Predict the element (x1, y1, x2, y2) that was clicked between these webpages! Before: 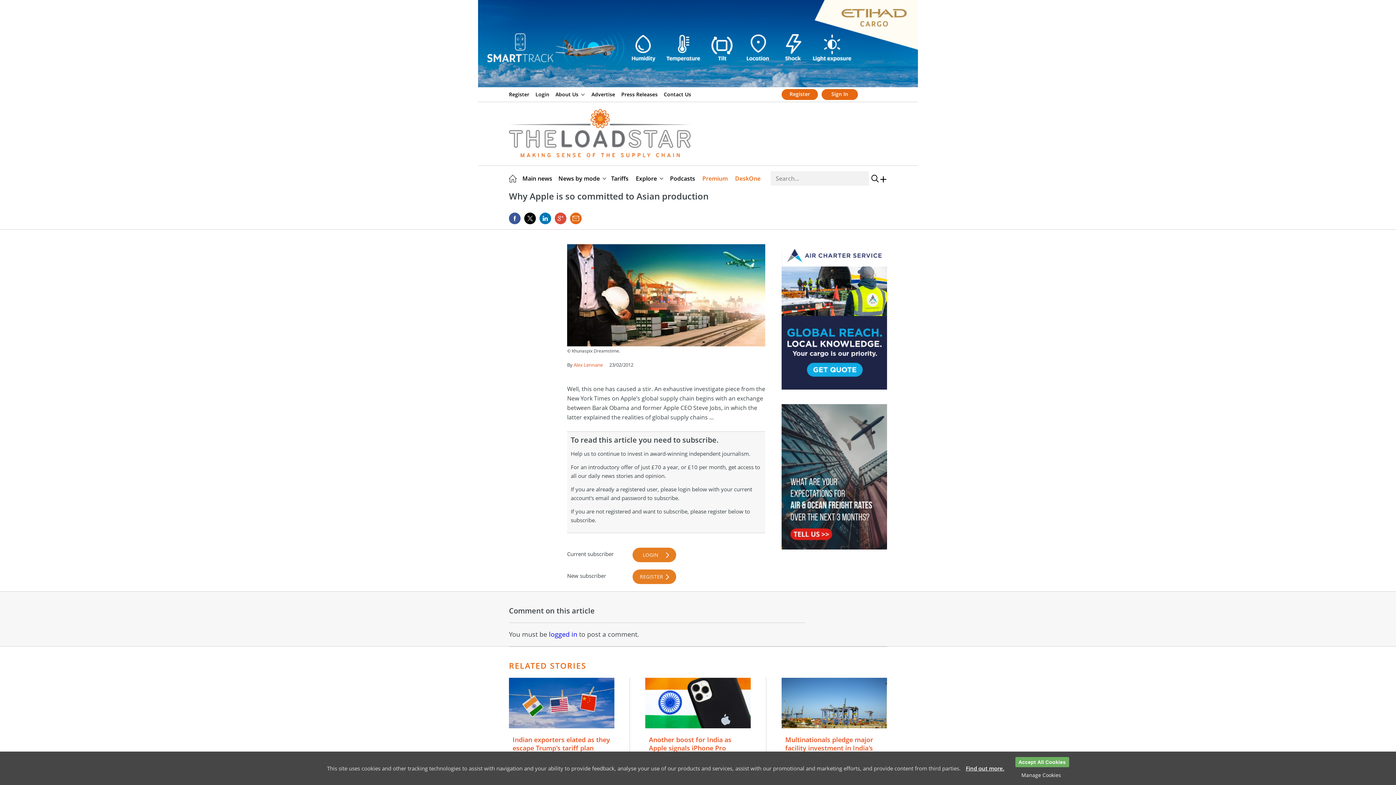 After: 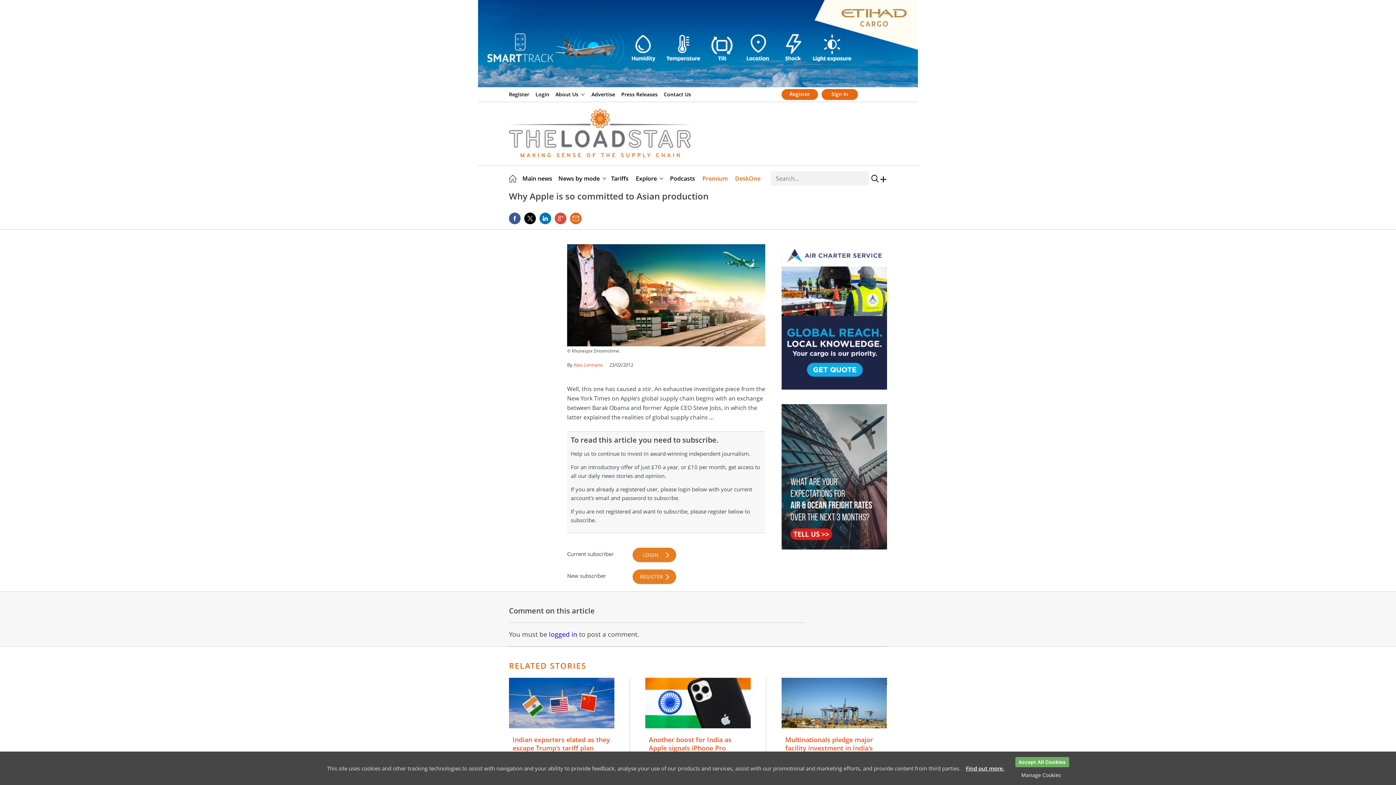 Action: bbox: (781, 244, 887, 389)